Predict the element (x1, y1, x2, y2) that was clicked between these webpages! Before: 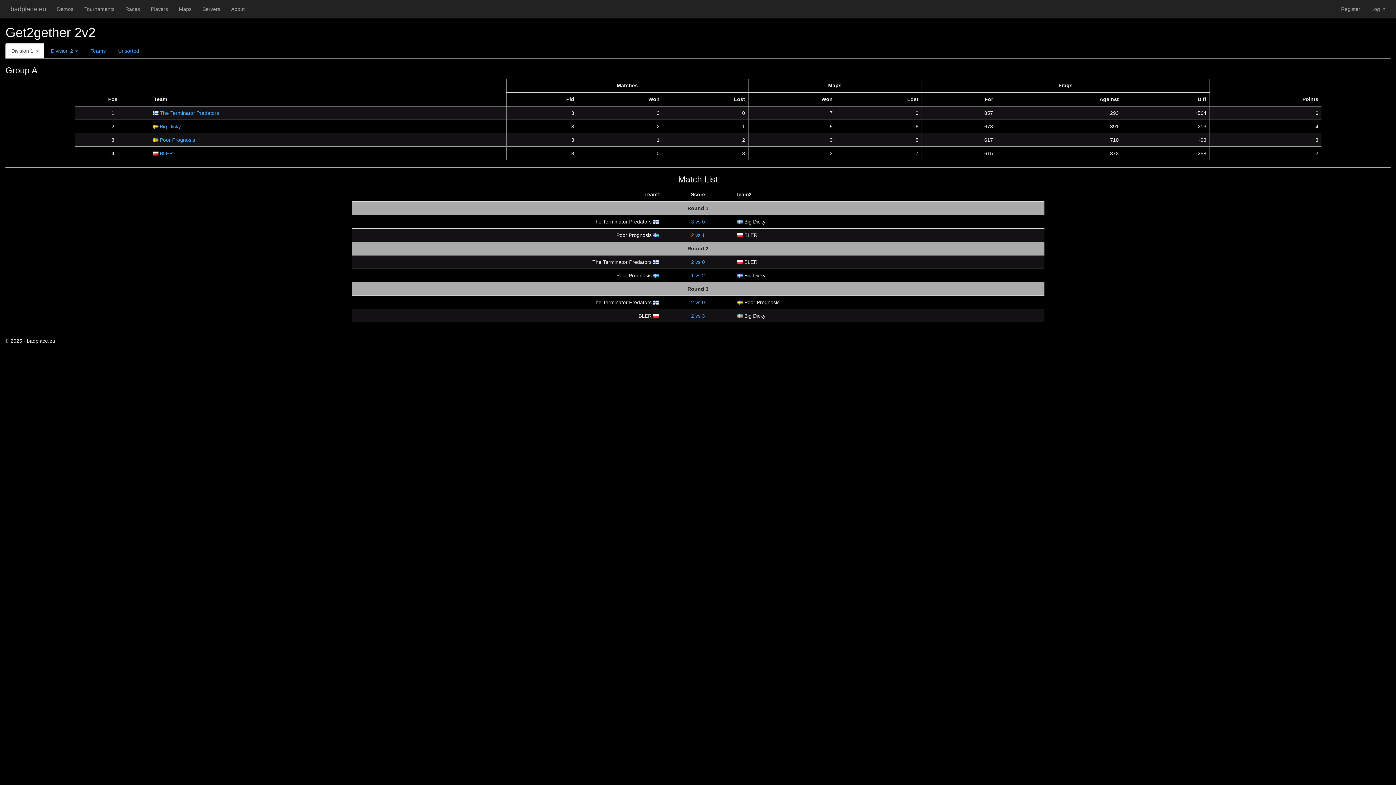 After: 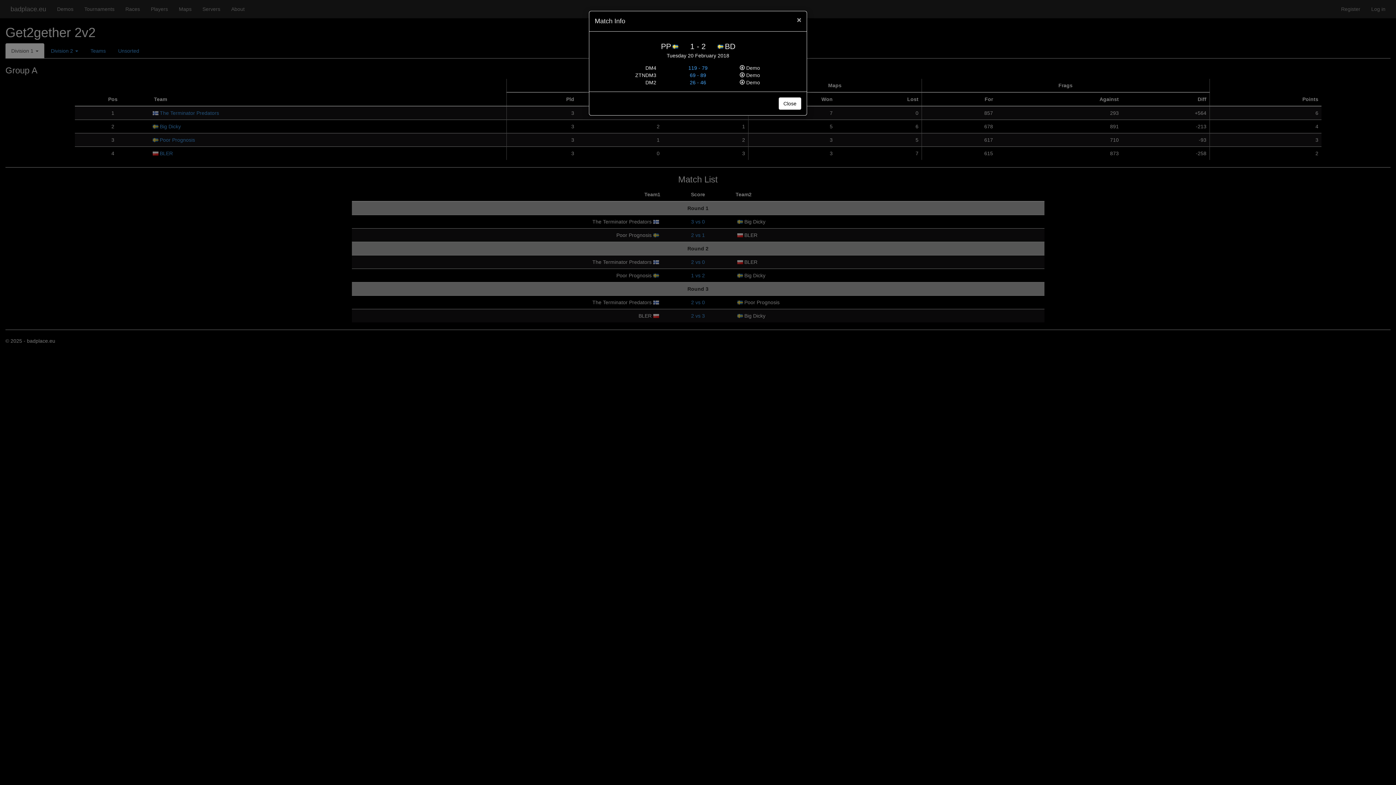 Action: bbox: (691, 272, 705, 278) label: 1 vs 2